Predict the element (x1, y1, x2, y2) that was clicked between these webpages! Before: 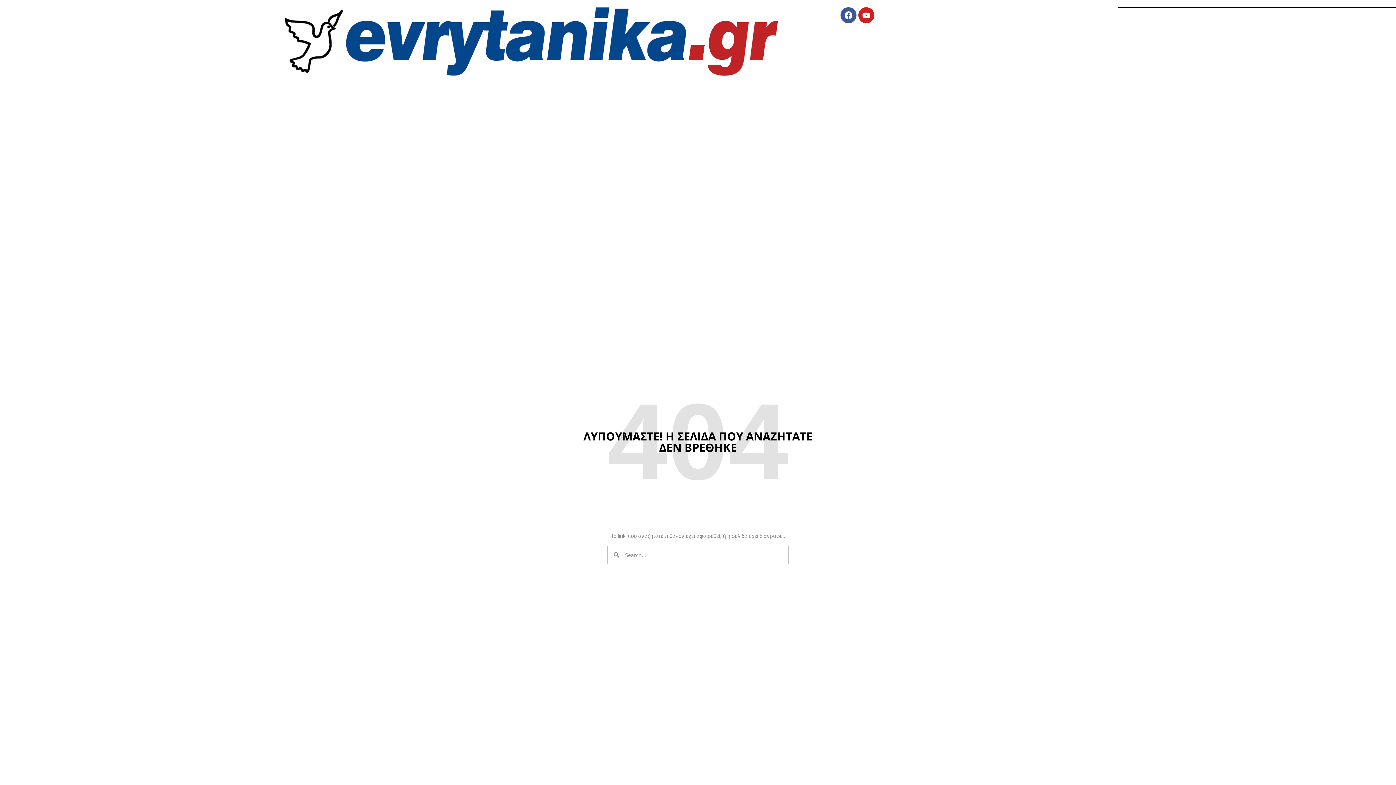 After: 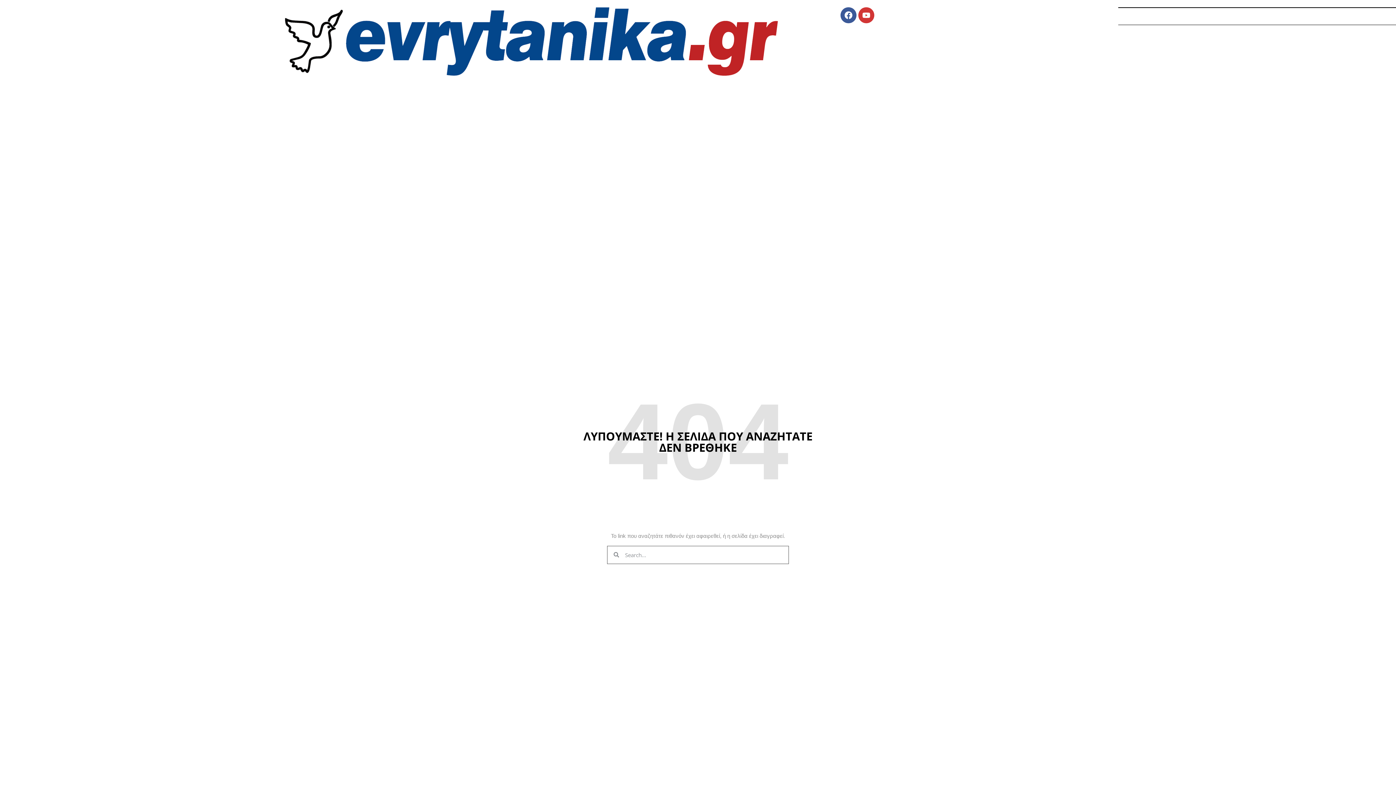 Action: bbox: (858, 7, 874, 23) label: Youtube